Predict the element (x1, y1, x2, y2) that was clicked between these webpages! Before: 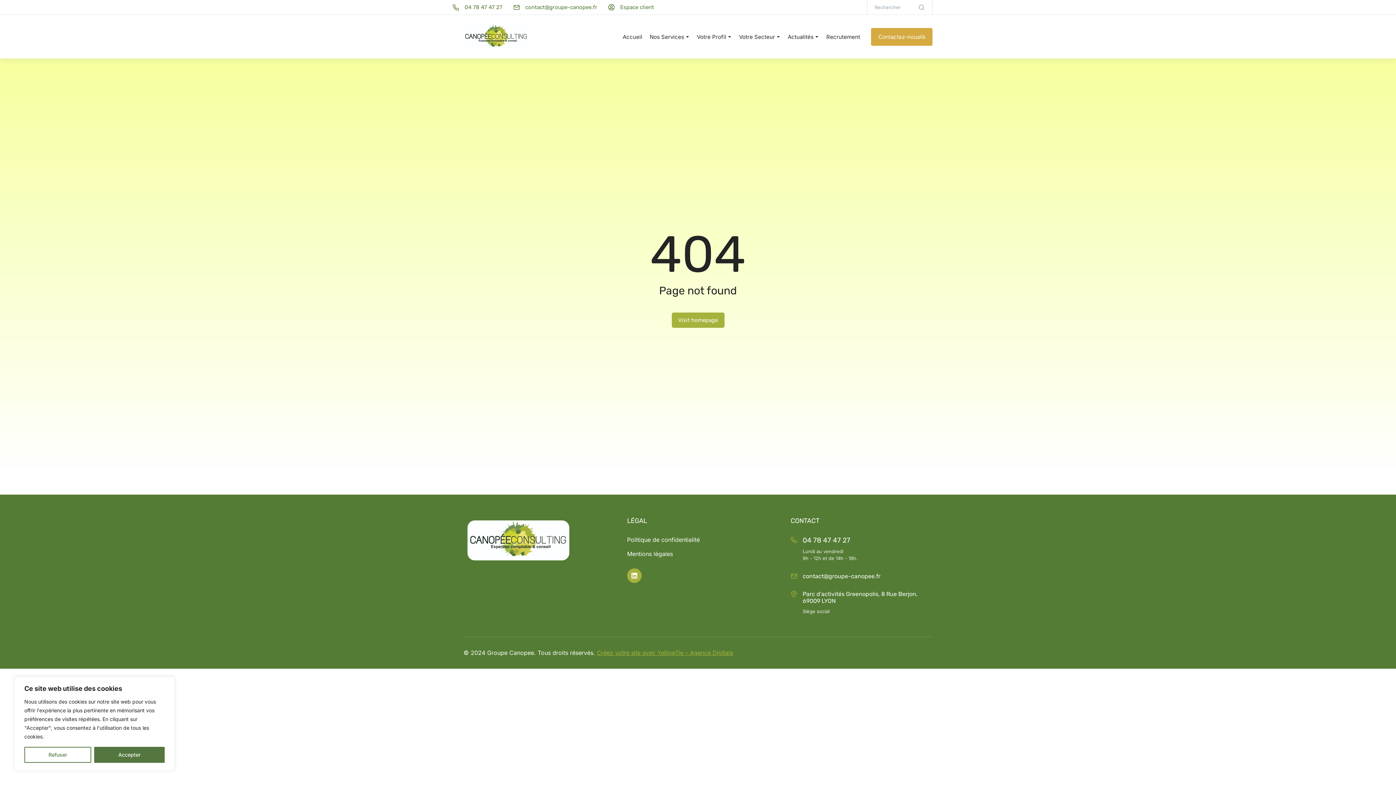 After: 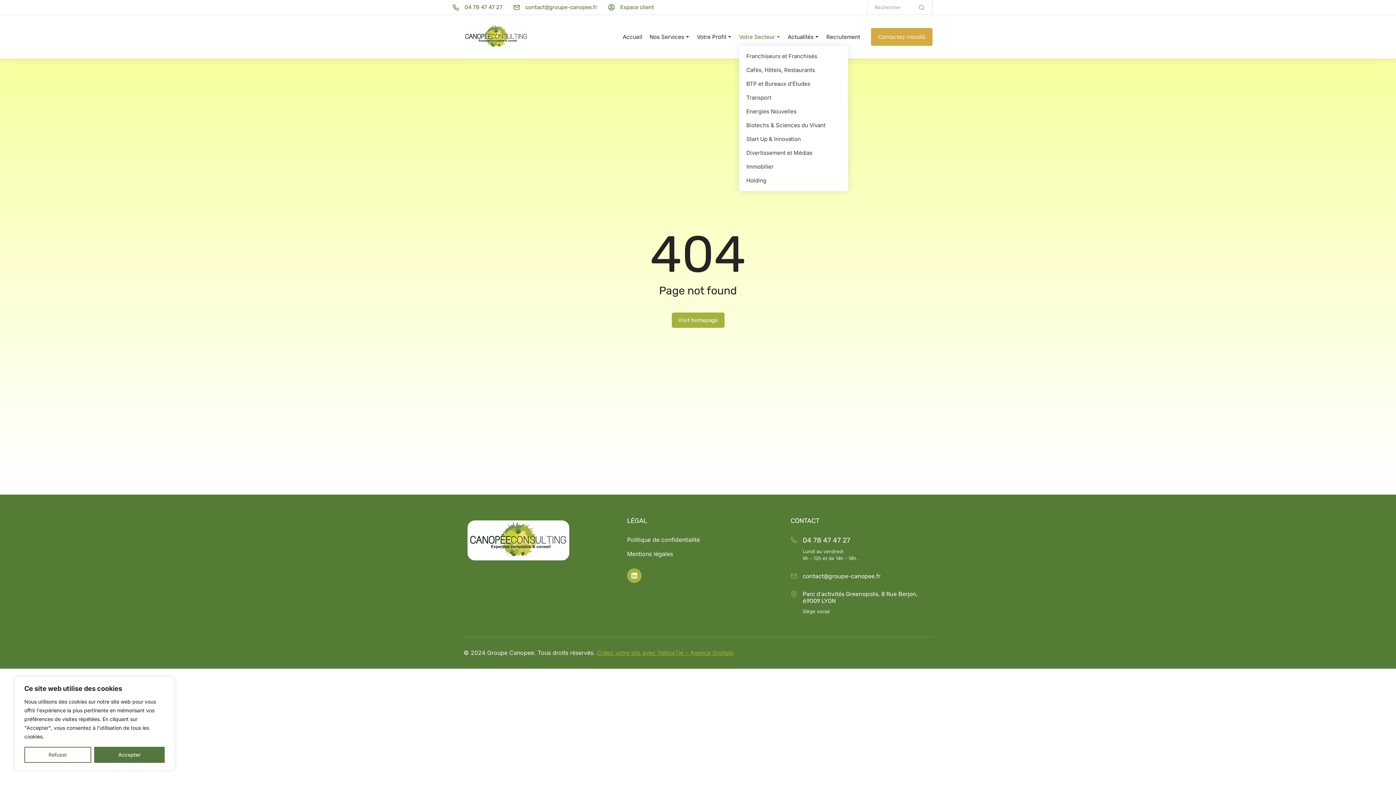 Action: bbox: (739, 30, 780, 43) label: Votre Secteur